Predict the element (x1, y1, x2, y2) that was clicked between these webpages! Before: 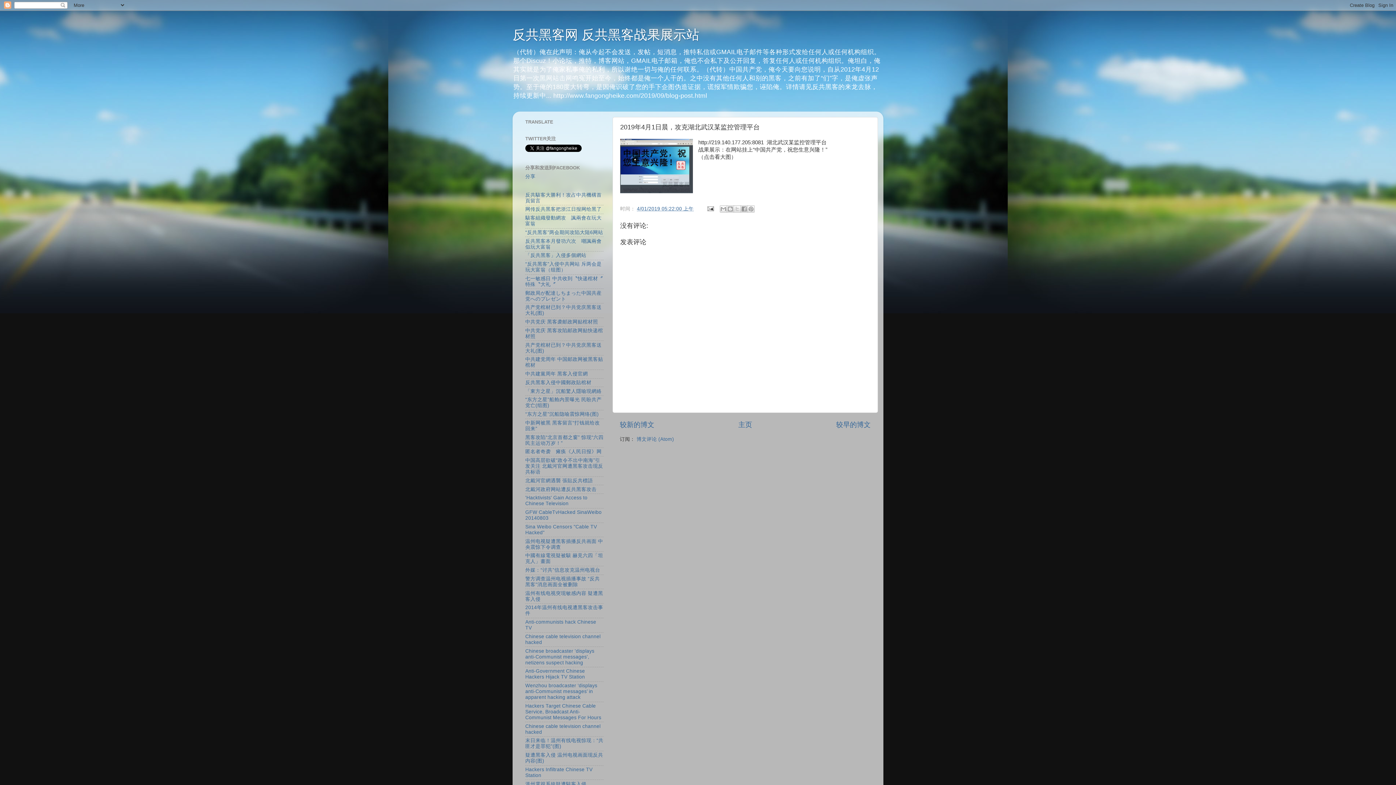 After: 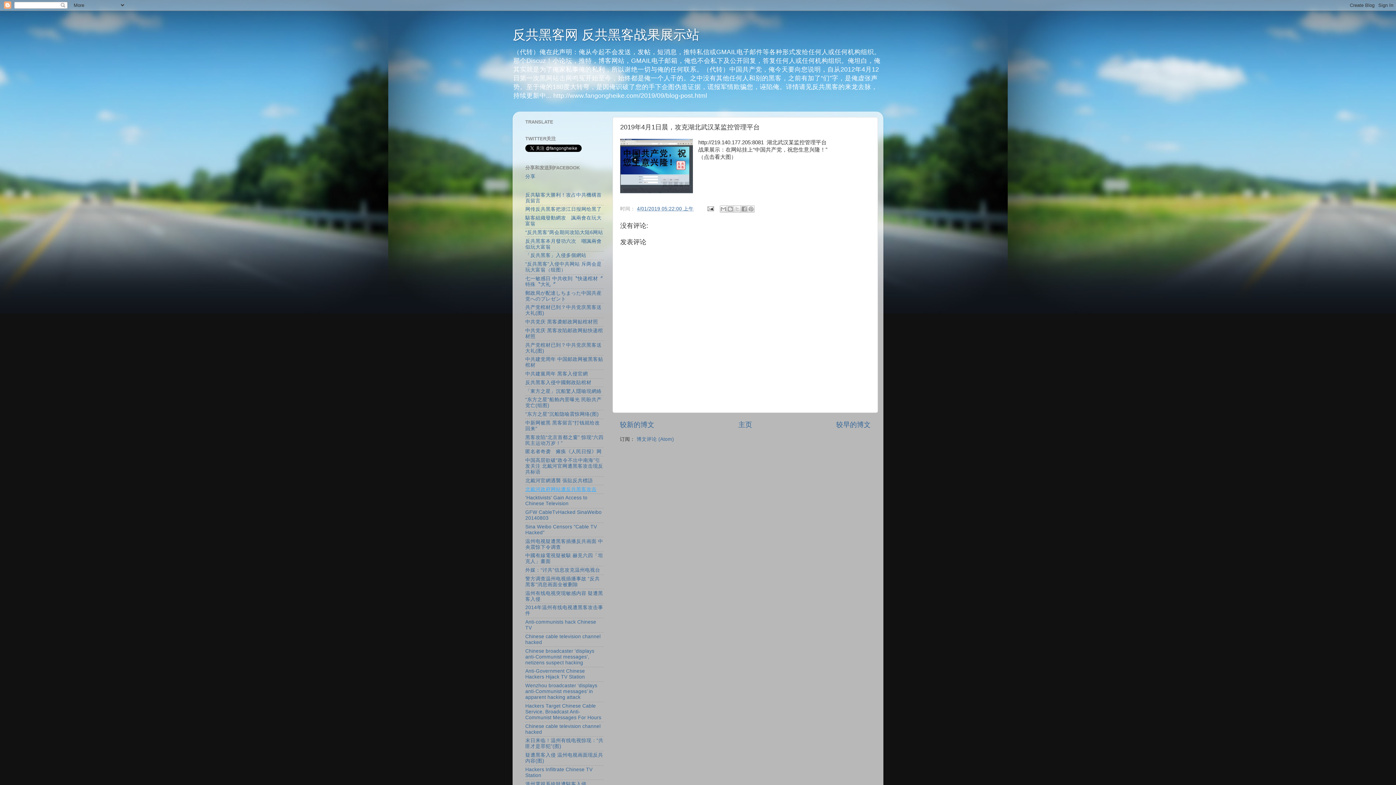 Action: bbox: (525, 486, 596, 492) label: 北戴河政府网站遭反共黑客攻击